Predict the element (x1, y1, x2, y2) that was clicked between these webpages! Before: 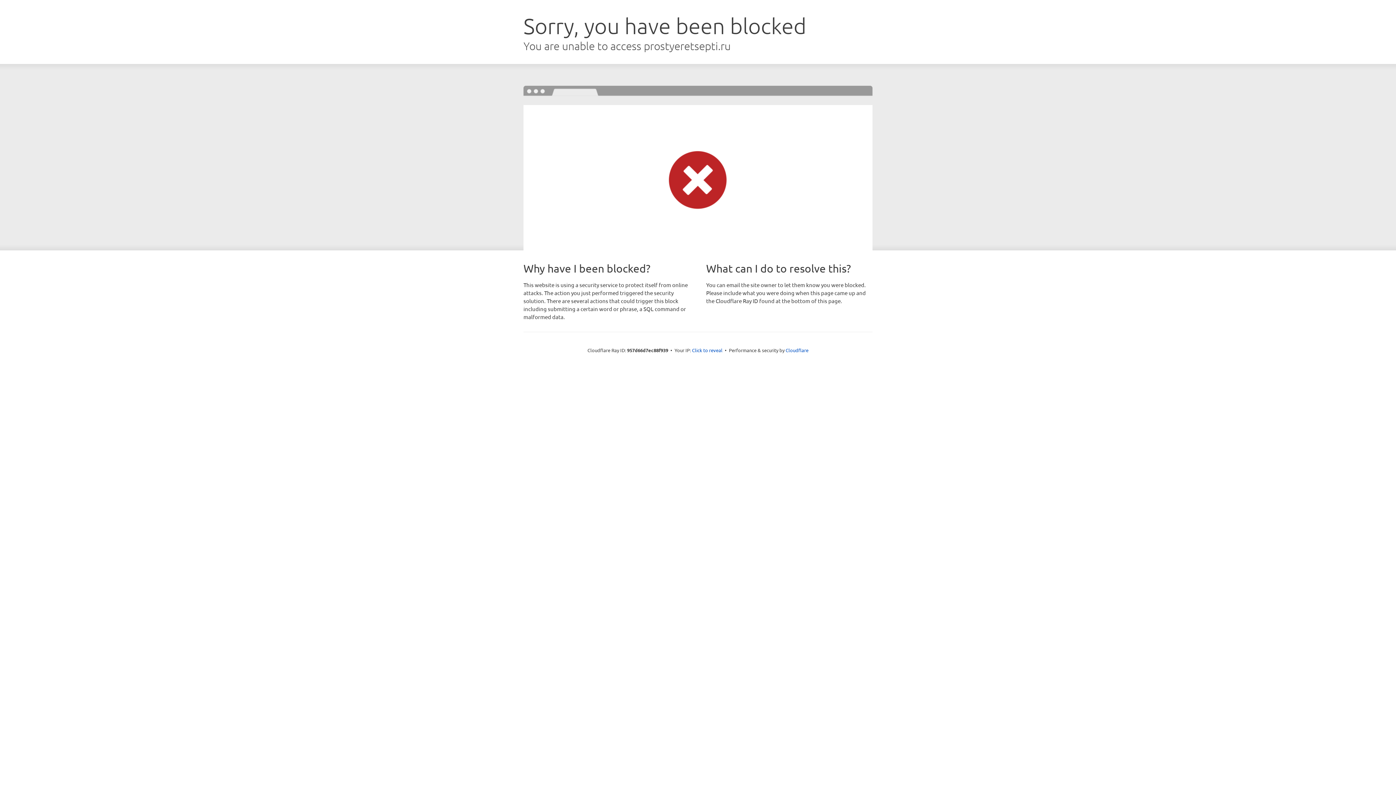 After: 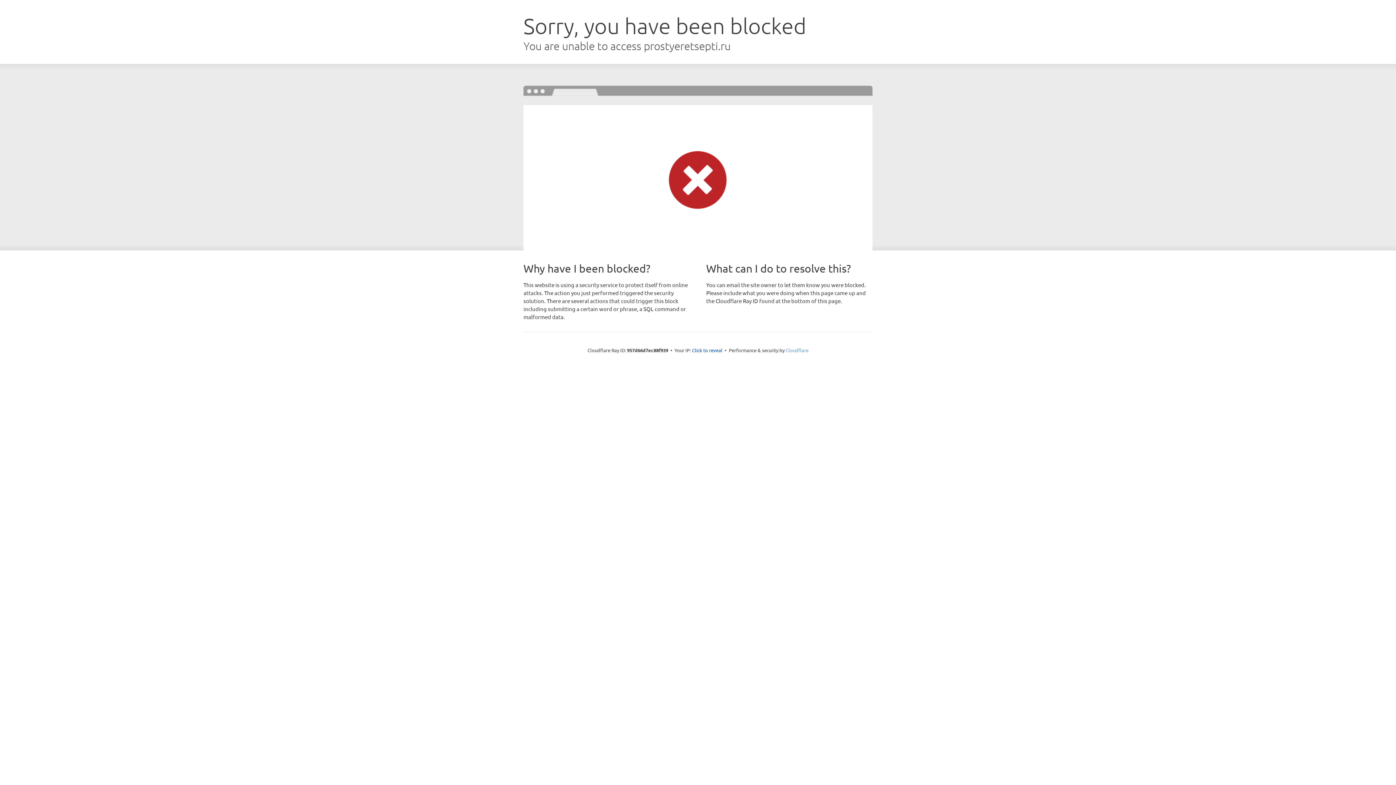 Action: bbox: (785, 347, 808, 353) label: Cloudflare